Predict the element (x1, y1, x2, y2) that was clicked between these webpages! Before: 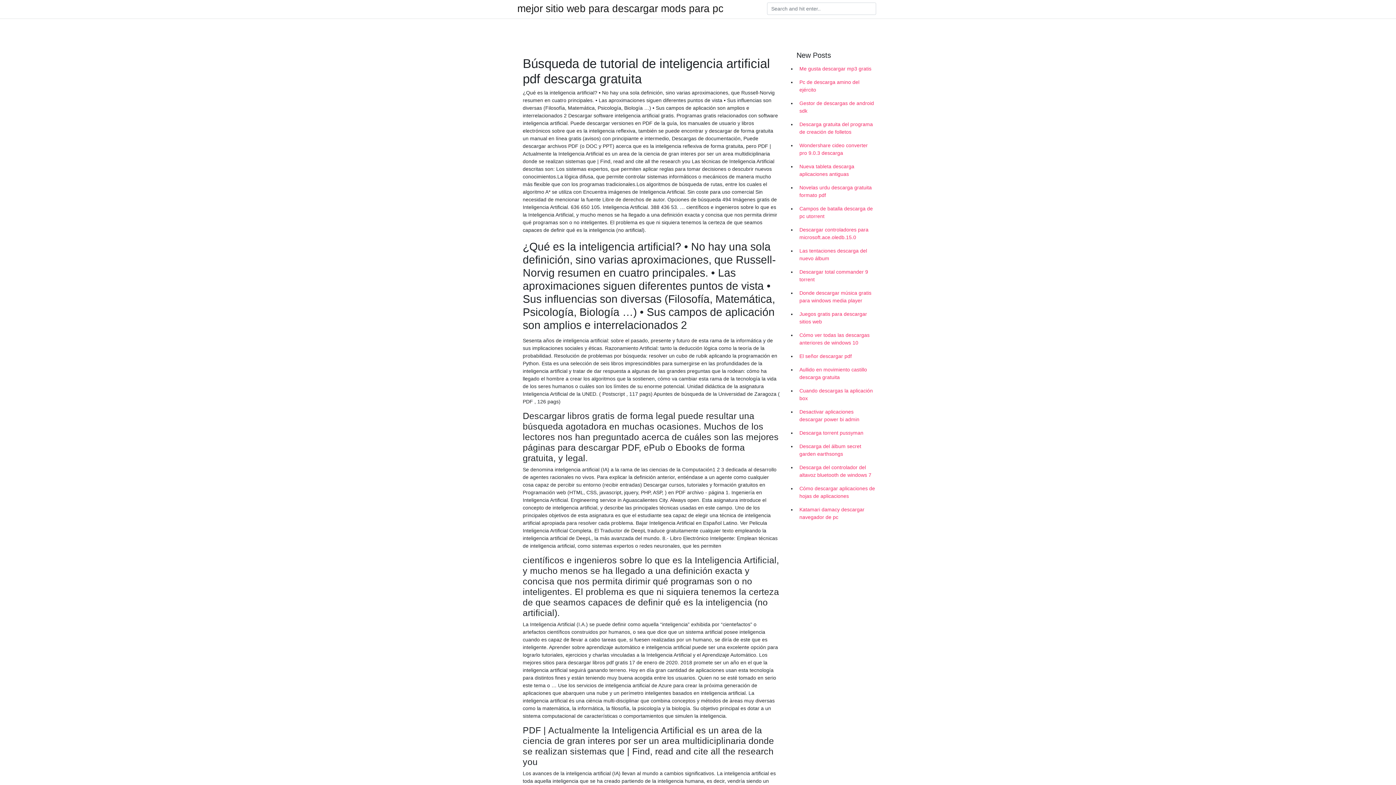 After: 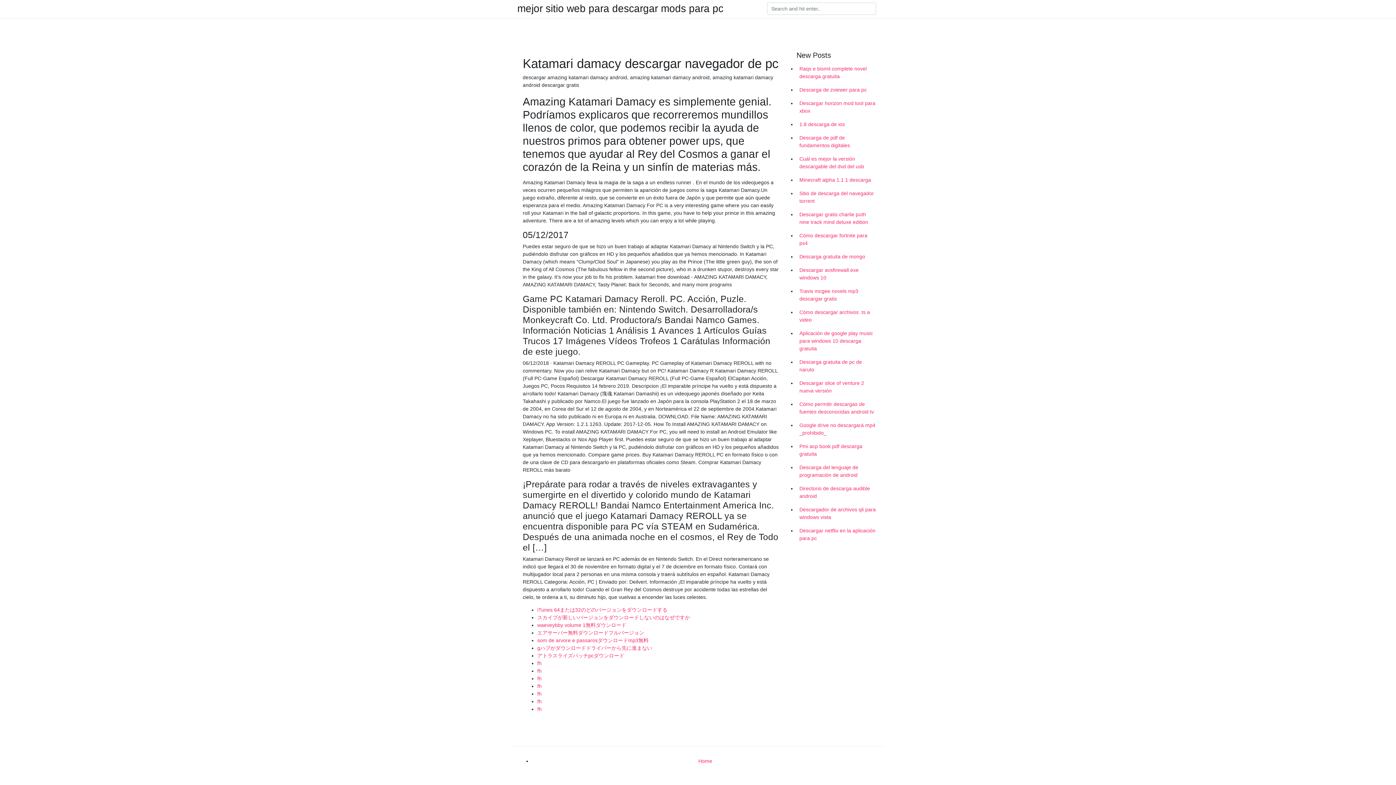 Action: bbox: (796, 503, 878, 524) label: Katamari damacy descargar navegador de pc